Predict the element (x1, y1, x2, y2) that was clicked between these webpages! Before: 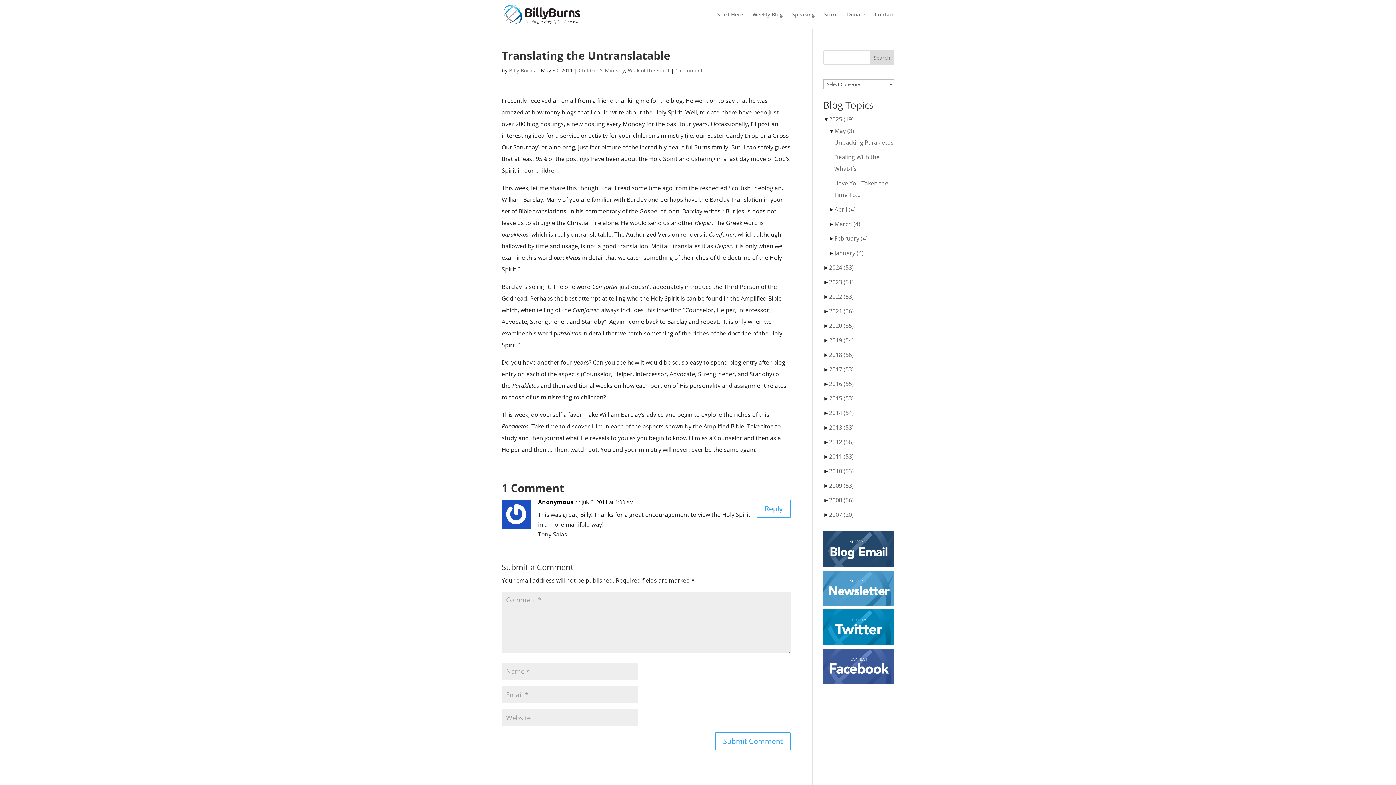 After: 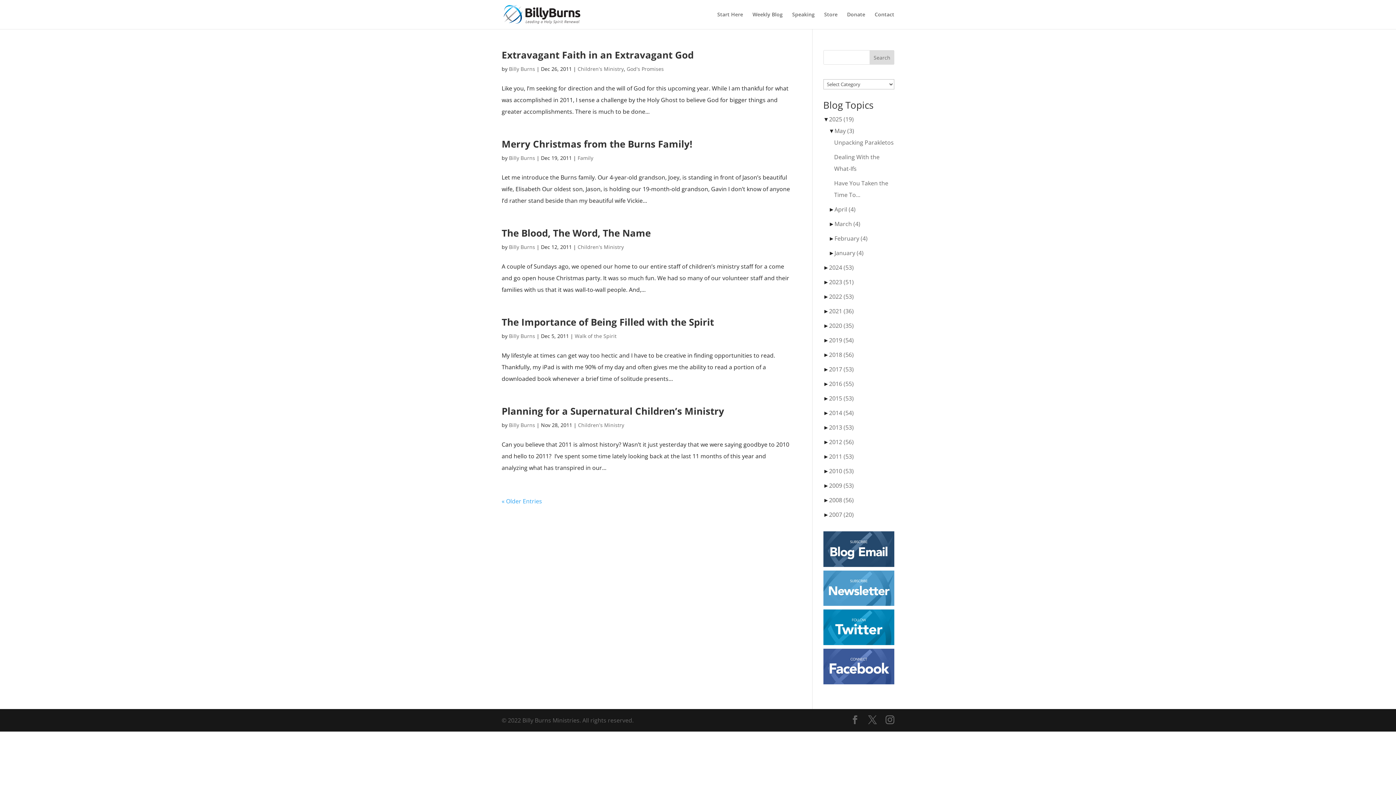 Action: label: 2011 (53) bbox: (829, 452, 854, 460)